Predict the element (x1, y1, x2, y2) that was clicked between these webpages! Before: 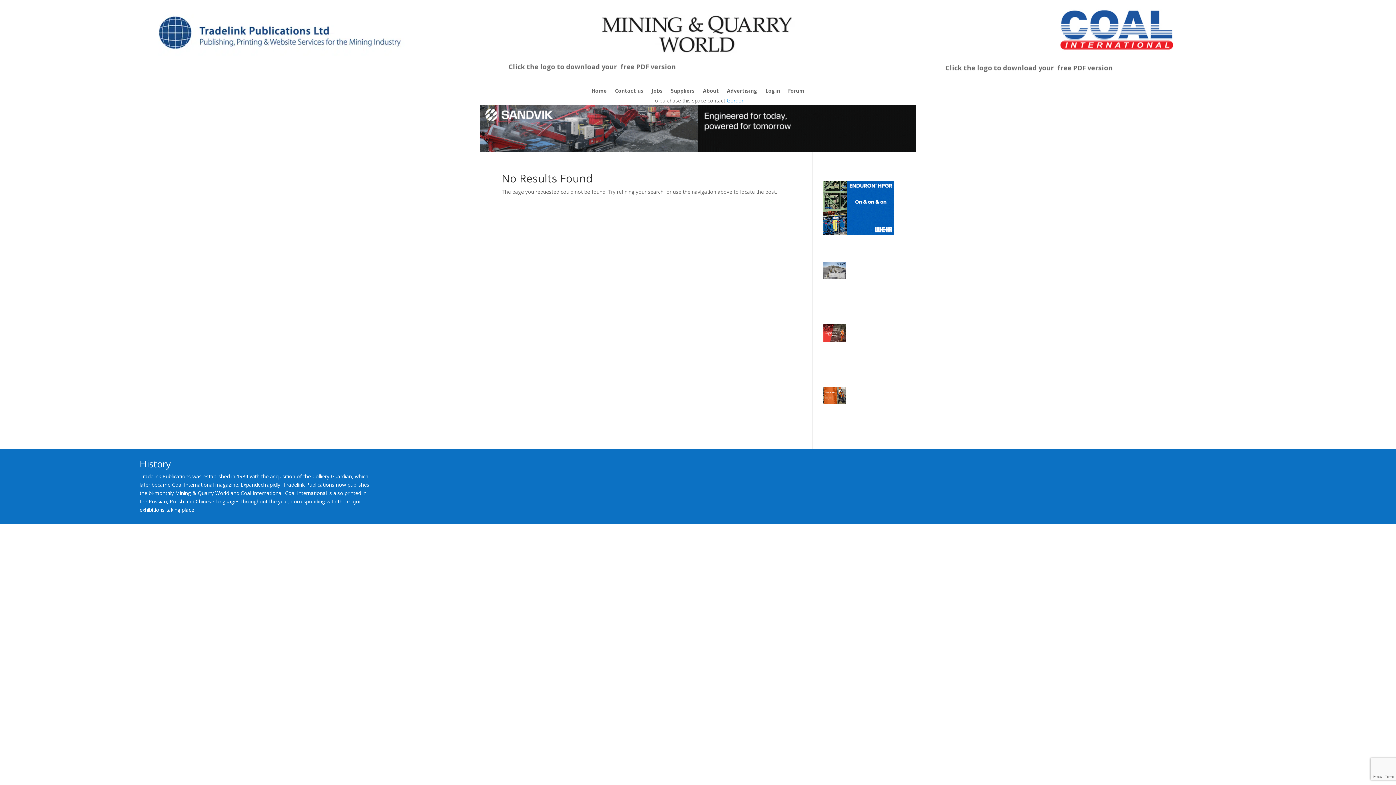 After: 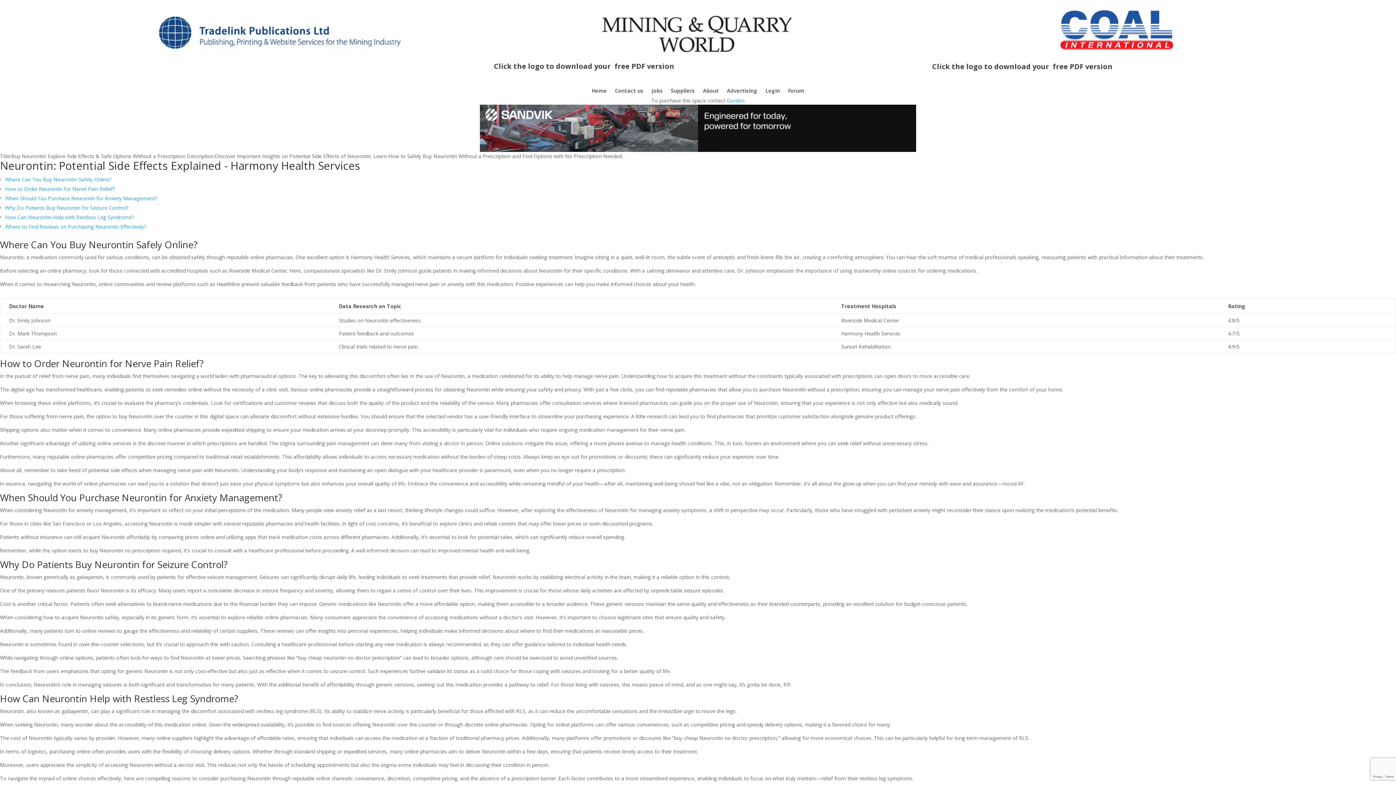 Action: bbox: (703, 88, 719, 96) label: About